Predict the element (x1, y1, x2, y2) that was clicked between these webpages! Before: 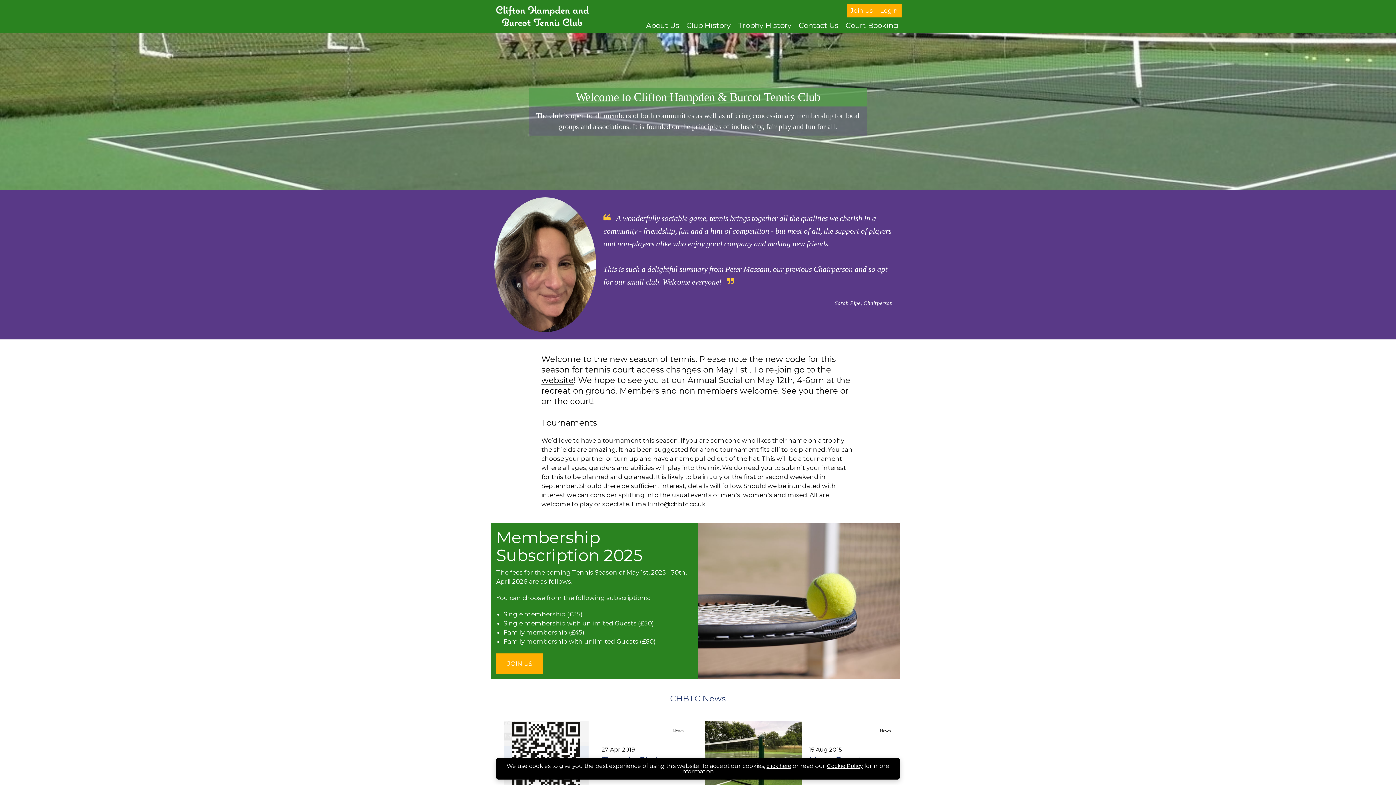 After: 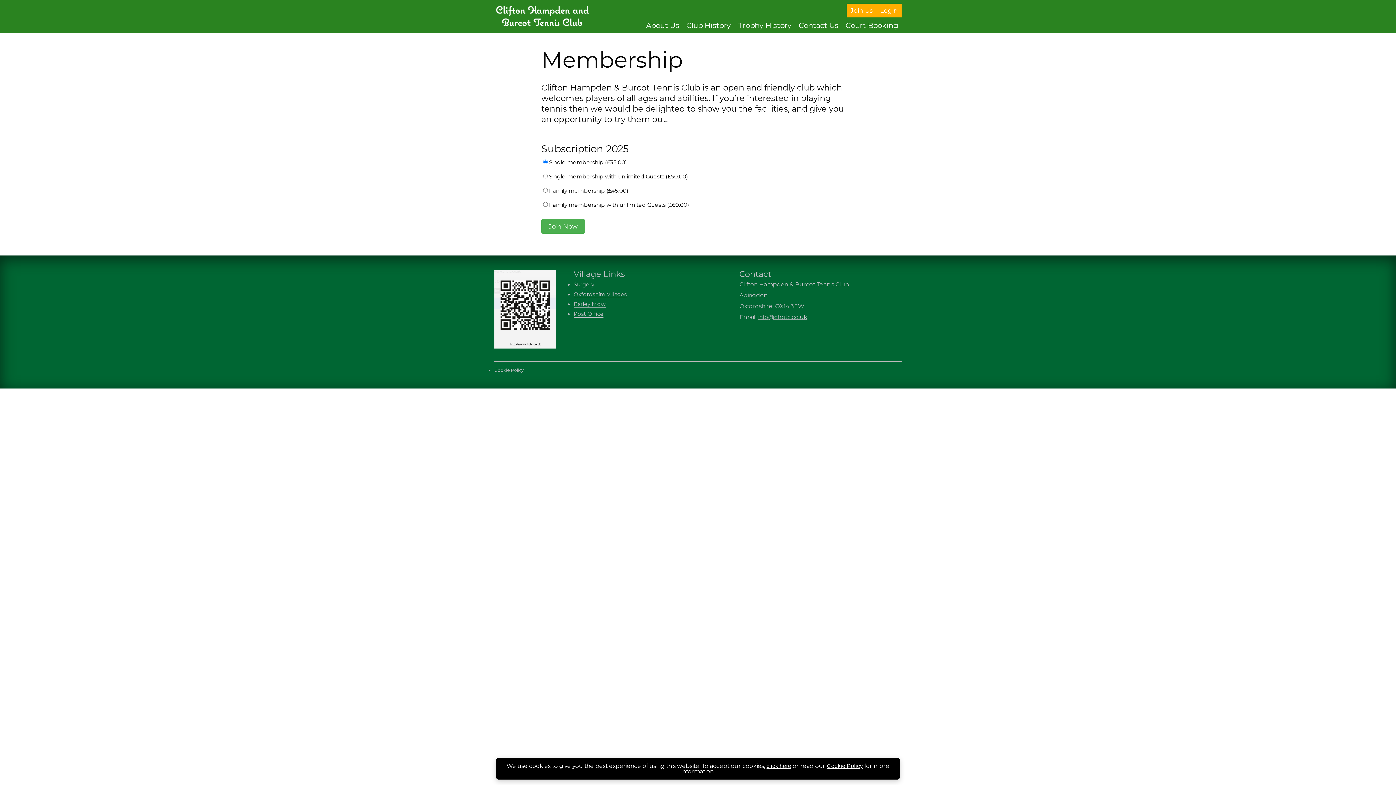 Action: bbox: (541, 375, 573, 385) label: website